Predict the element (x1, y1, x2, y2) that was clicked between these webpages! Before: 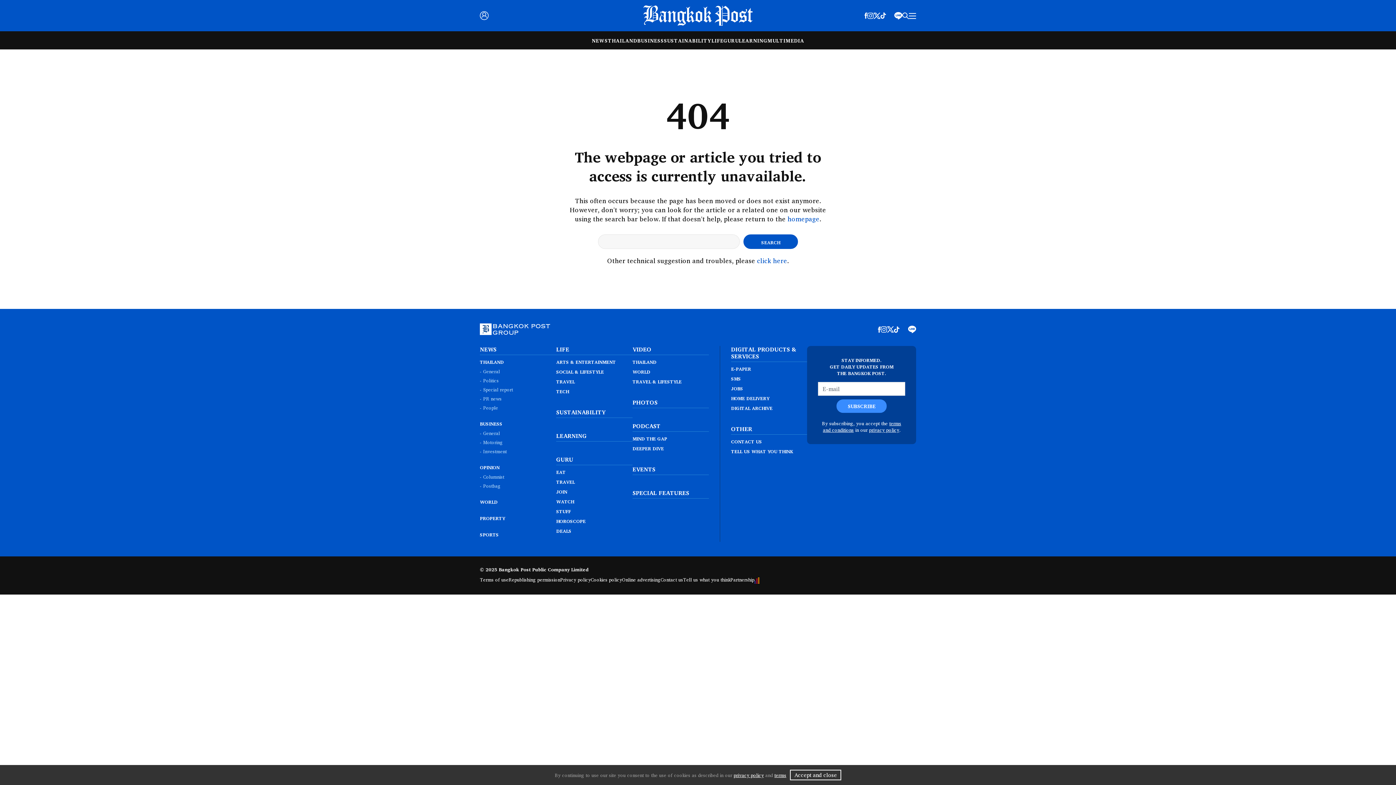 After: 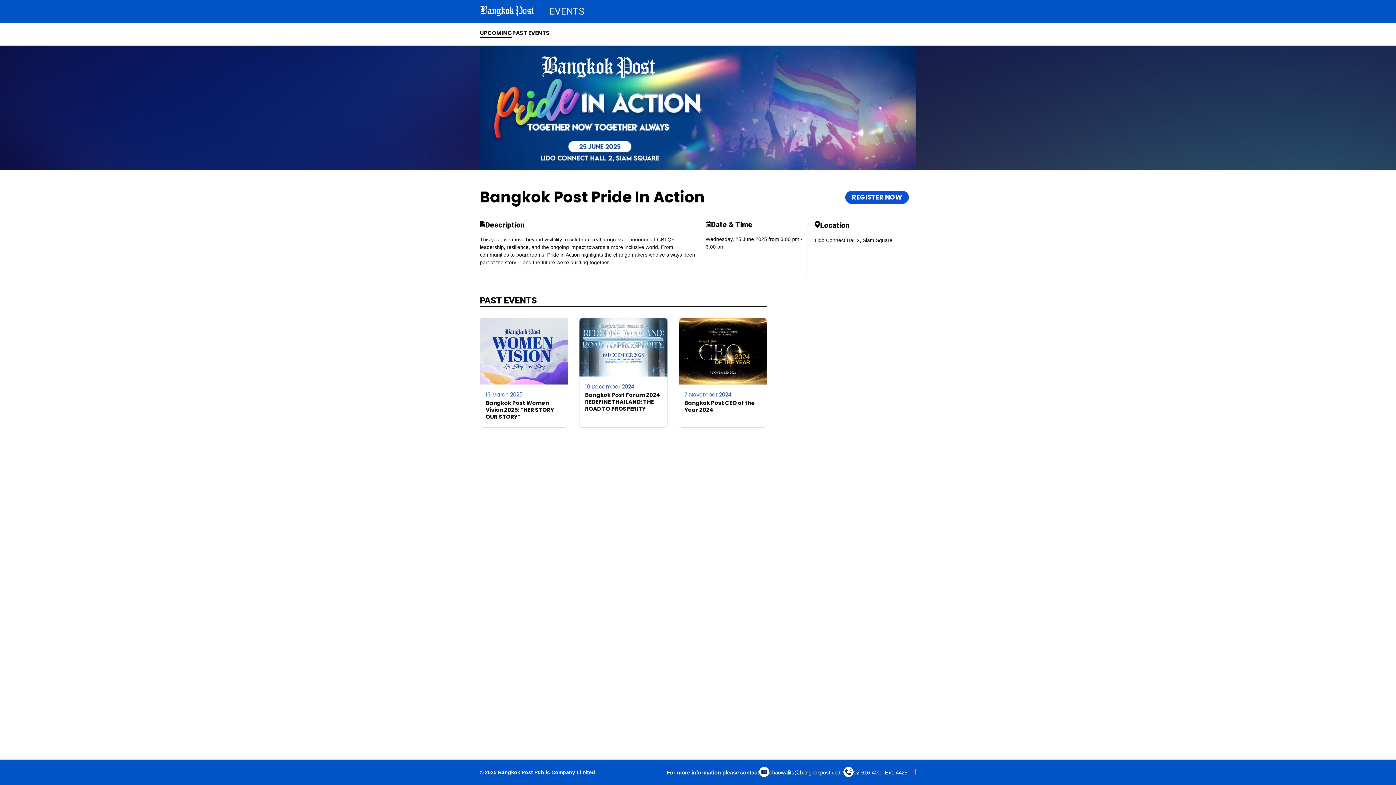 Action: bbox: (632, 464, 655, 474) label: EVENTS